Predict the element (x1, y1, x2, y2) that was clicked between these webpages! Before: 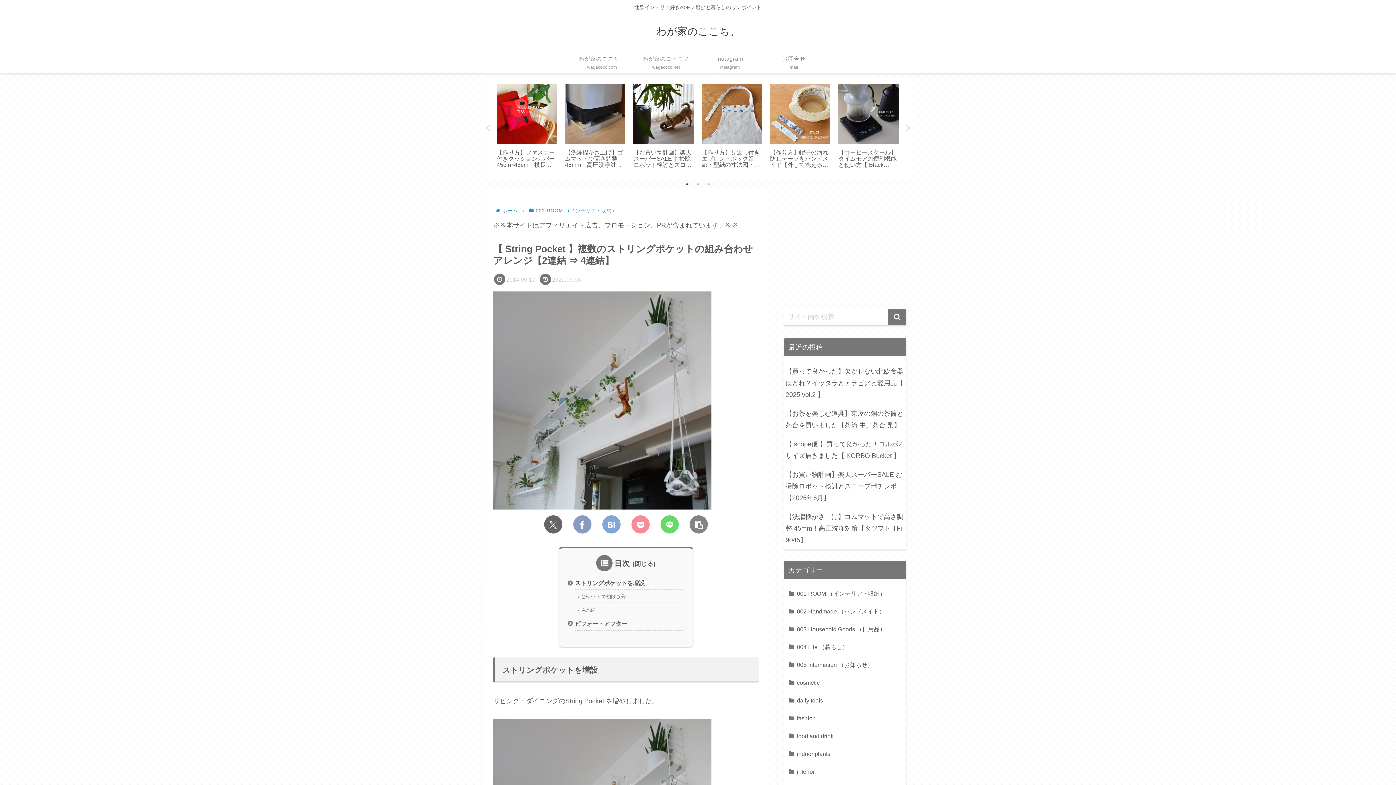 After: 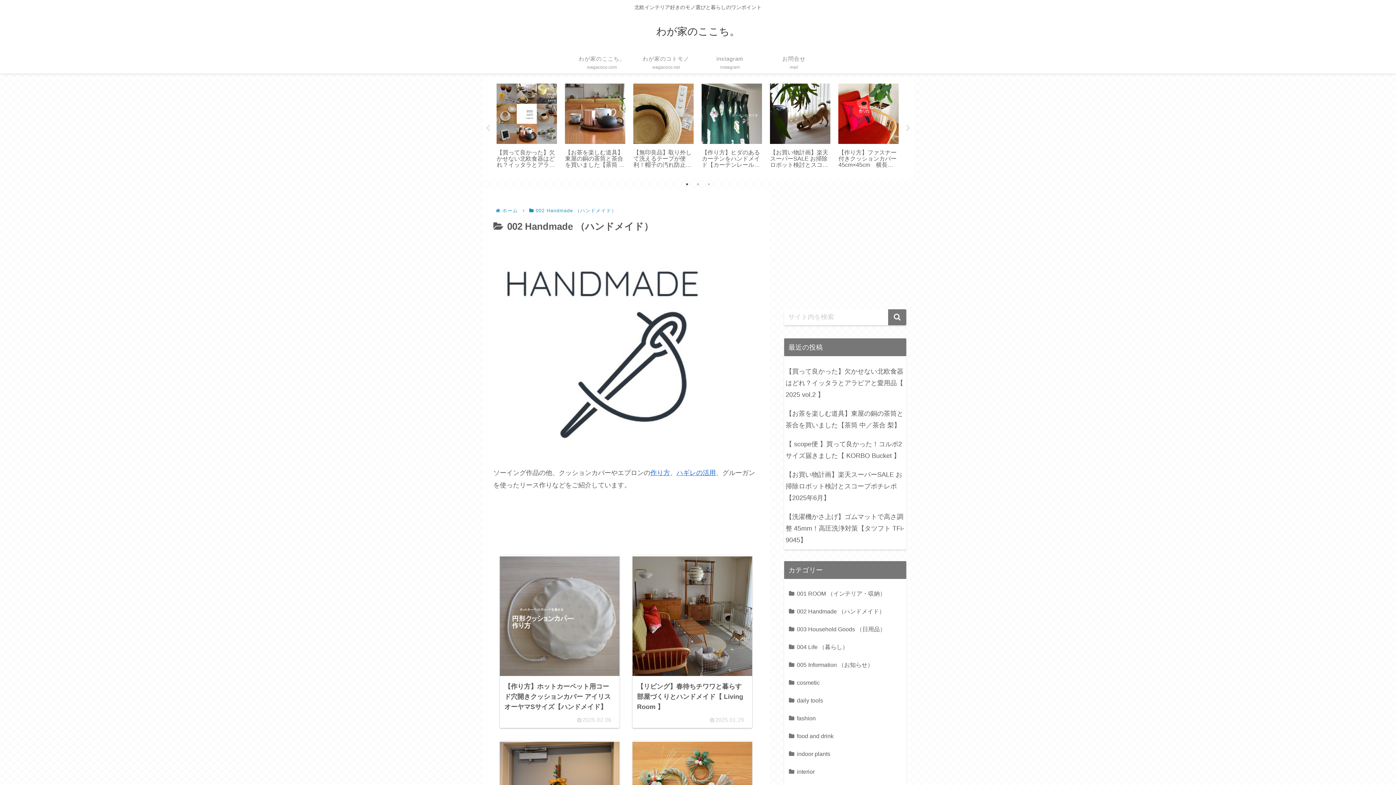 Action: bbox: (787, 602, 903, 620) label: 002 Handmade （ハンドメイド）